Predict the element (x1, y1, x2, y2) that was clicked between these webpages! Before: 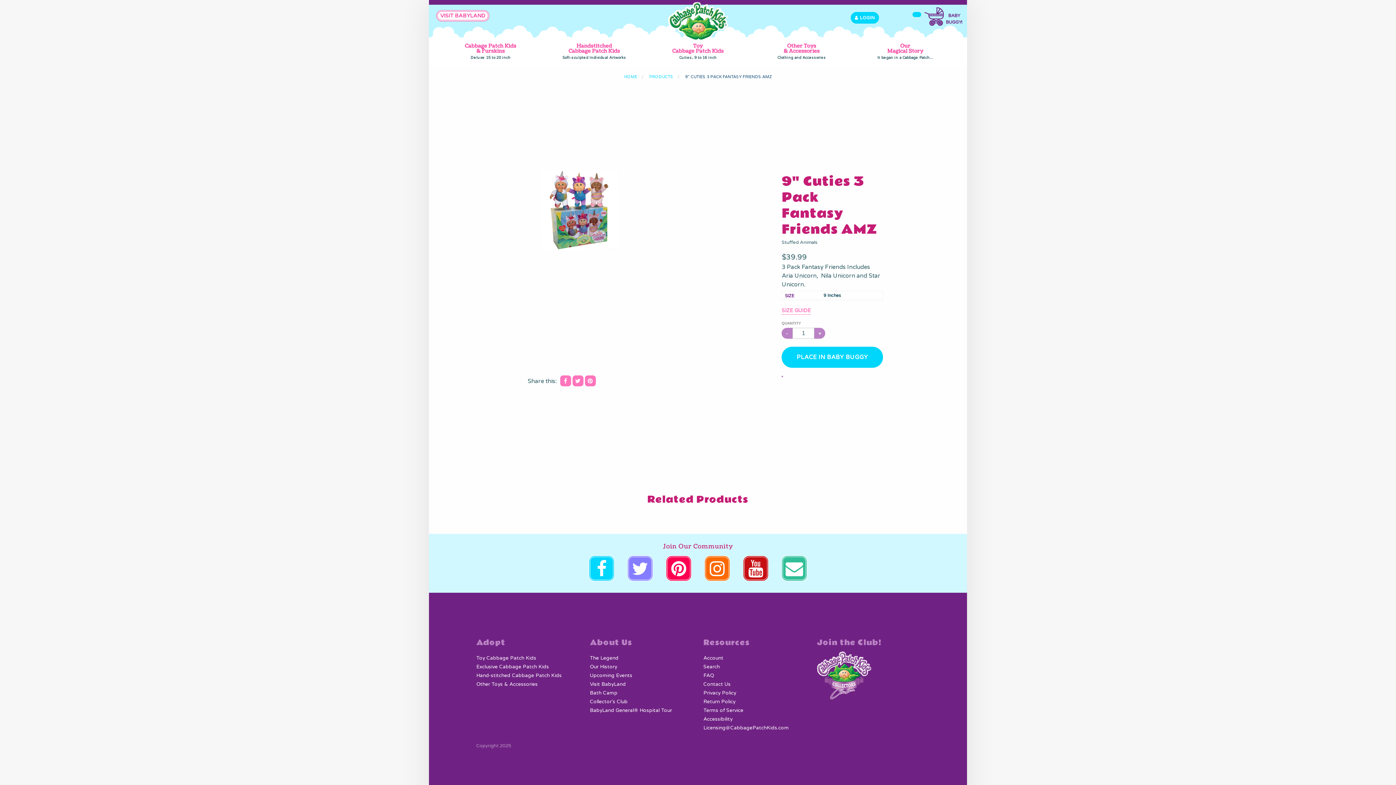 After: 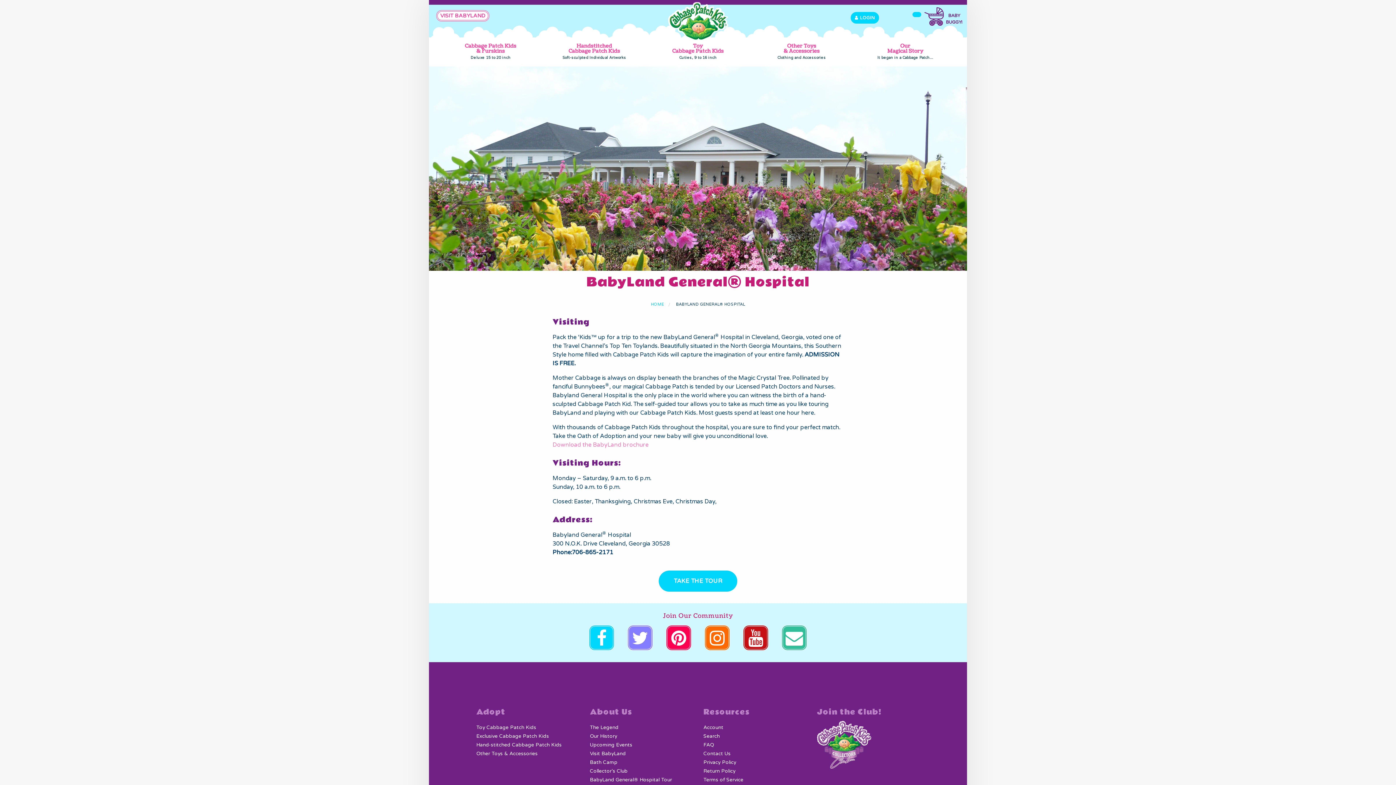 Action: bbox: (436, 10, 489, 21) label: VISIT BABYLAND